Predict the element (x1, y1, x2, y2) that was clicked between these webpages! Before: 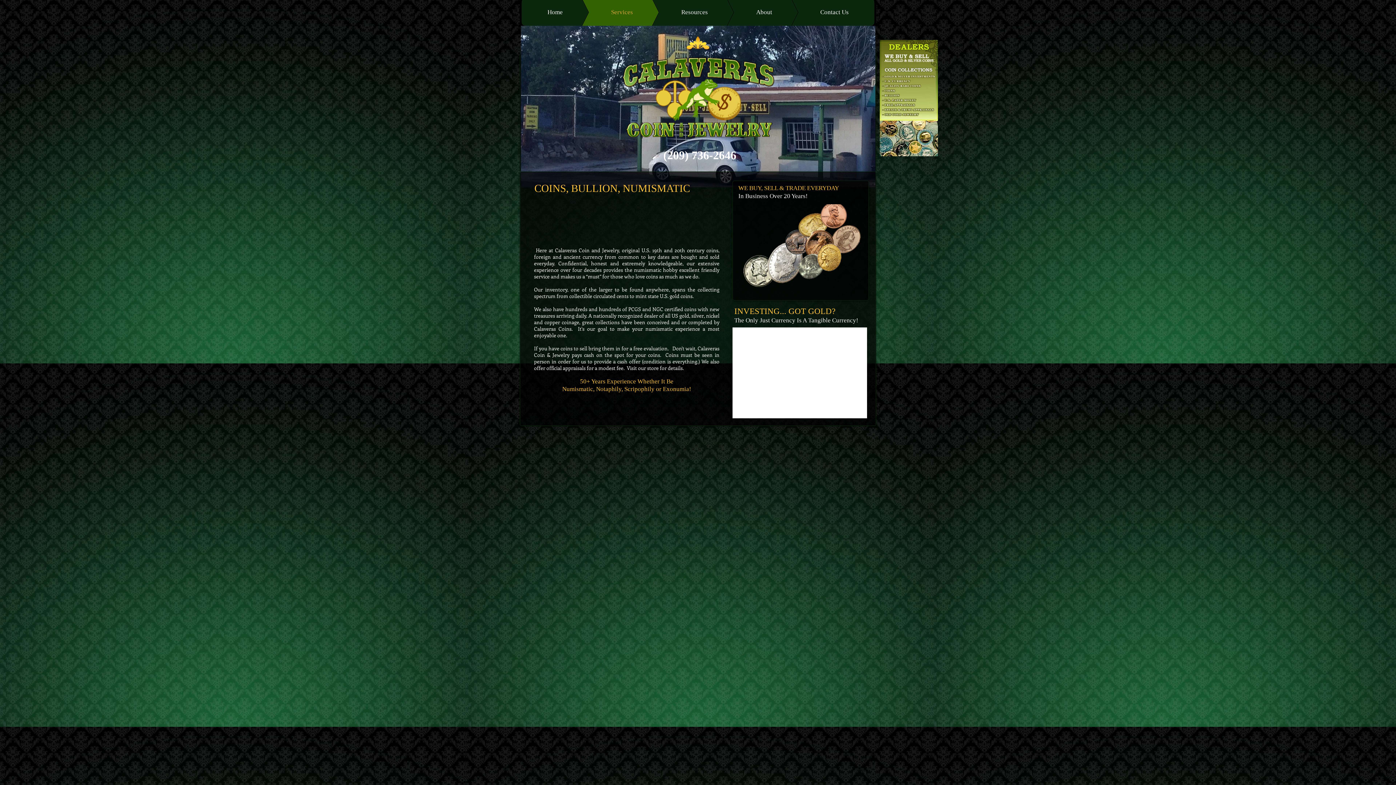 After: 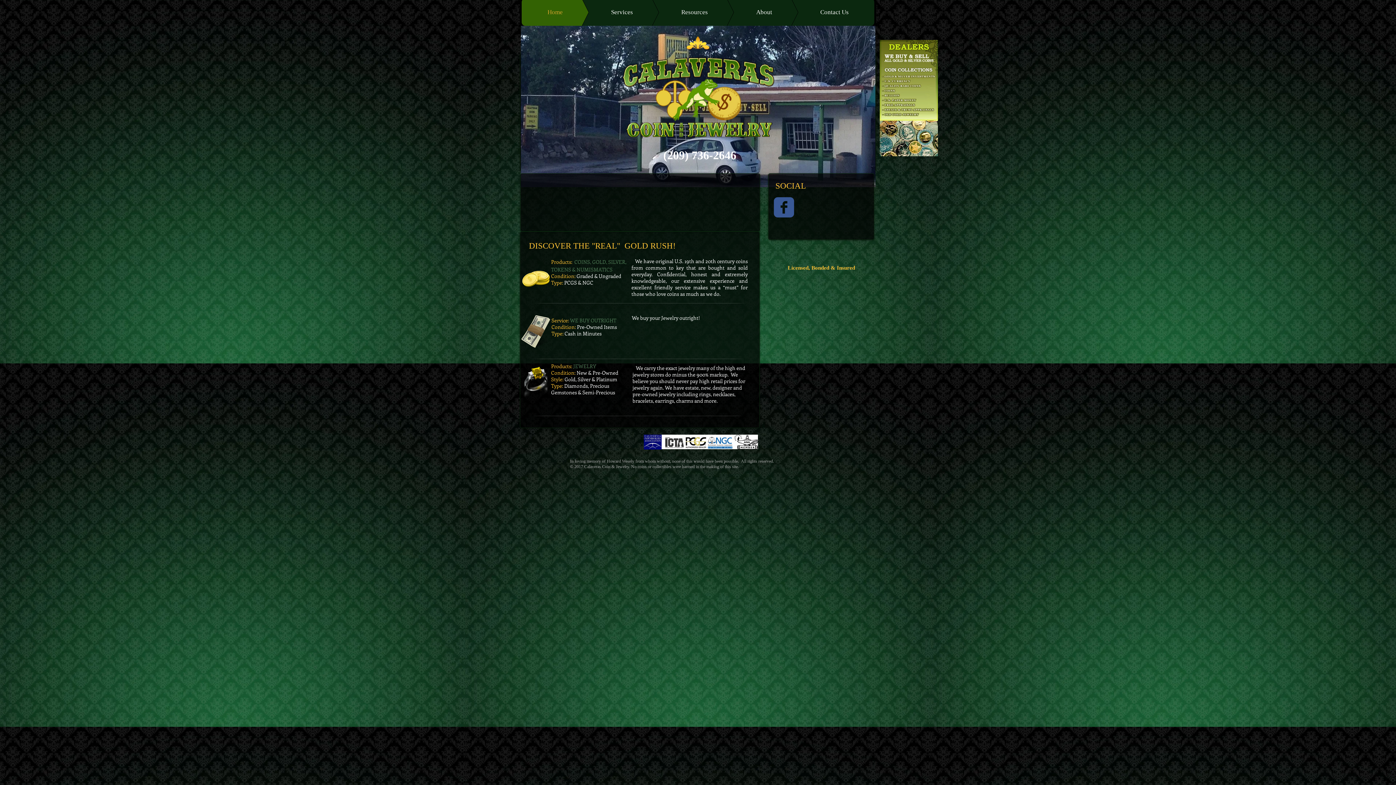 Action: bbox: (683, 33, 712, 52)